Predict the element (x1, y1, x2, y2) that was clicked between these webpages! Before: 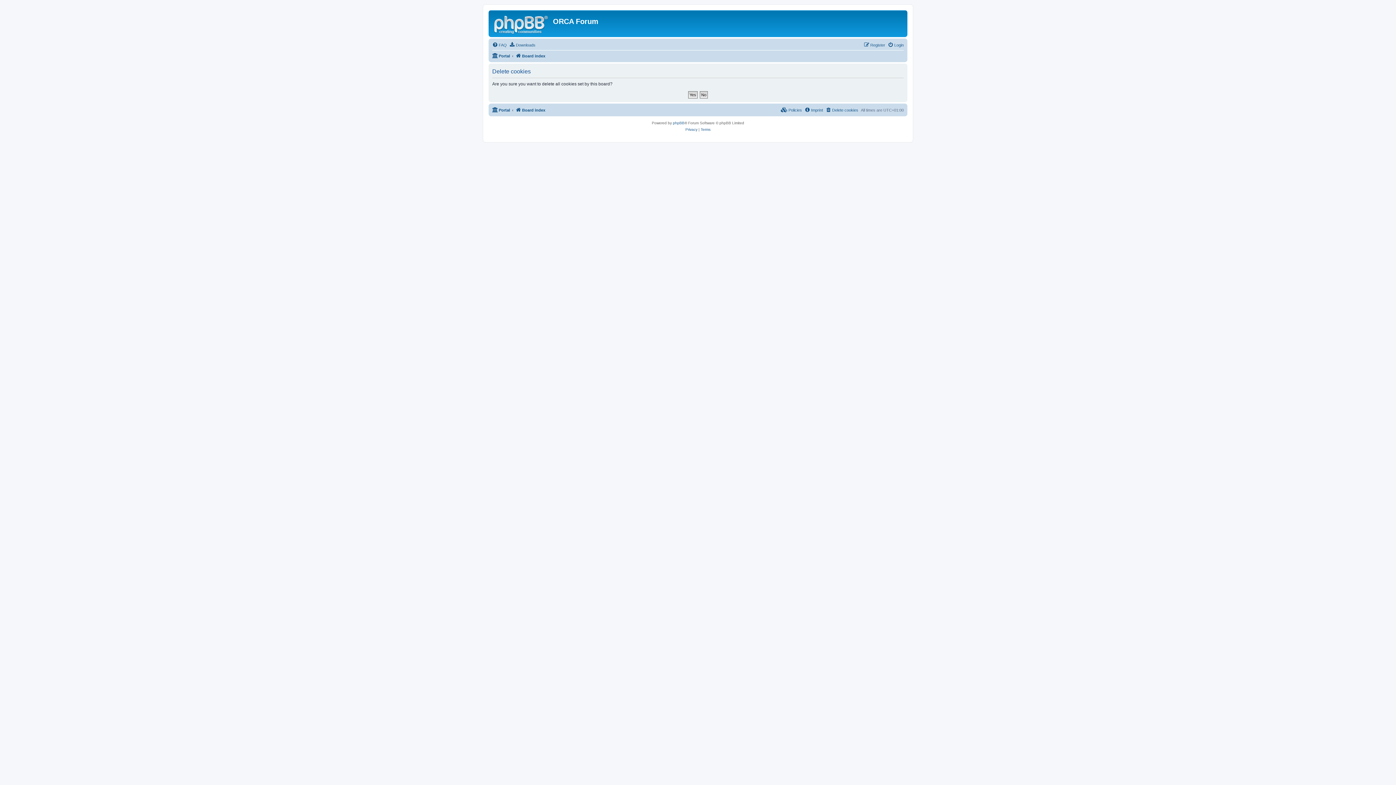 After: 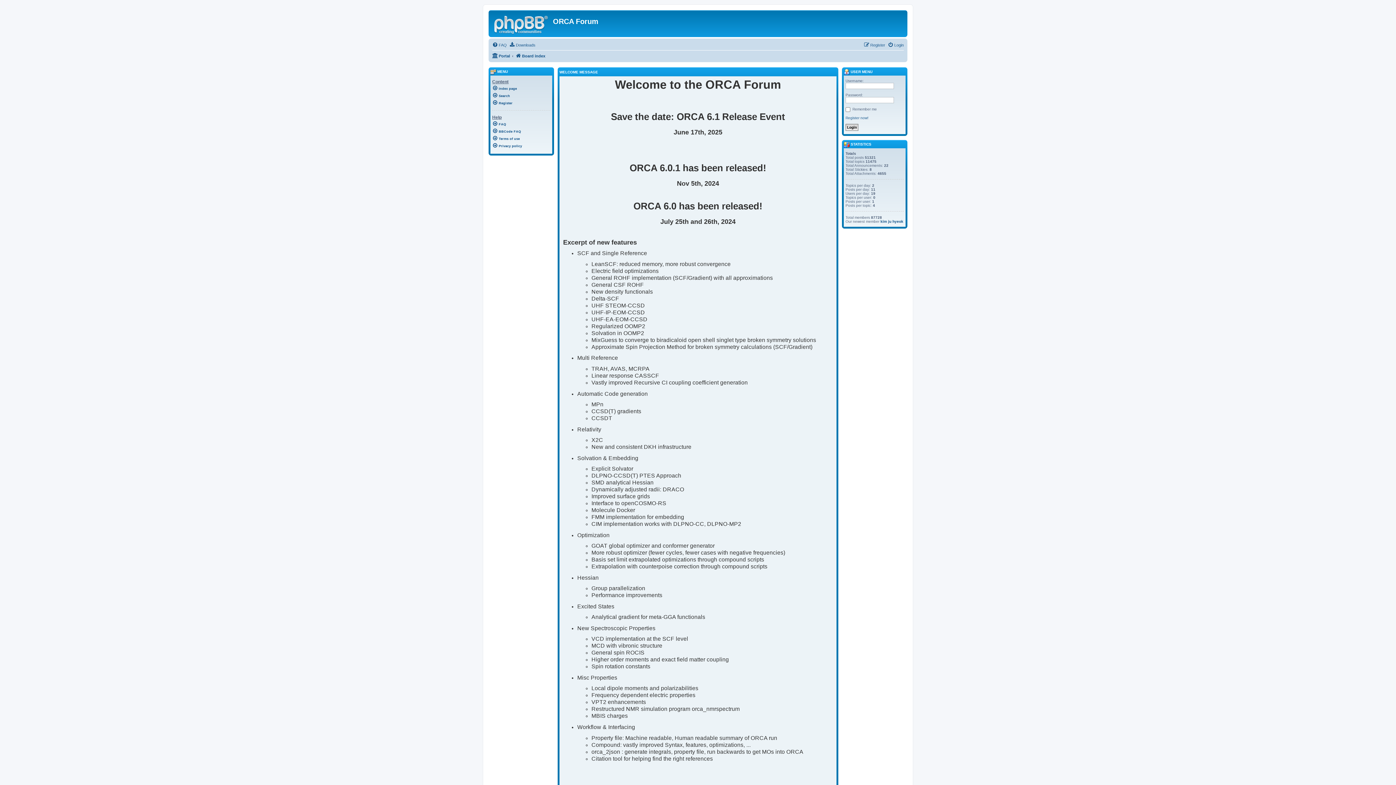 Action: label: Portal bbox: (492, 51, 510, 60)